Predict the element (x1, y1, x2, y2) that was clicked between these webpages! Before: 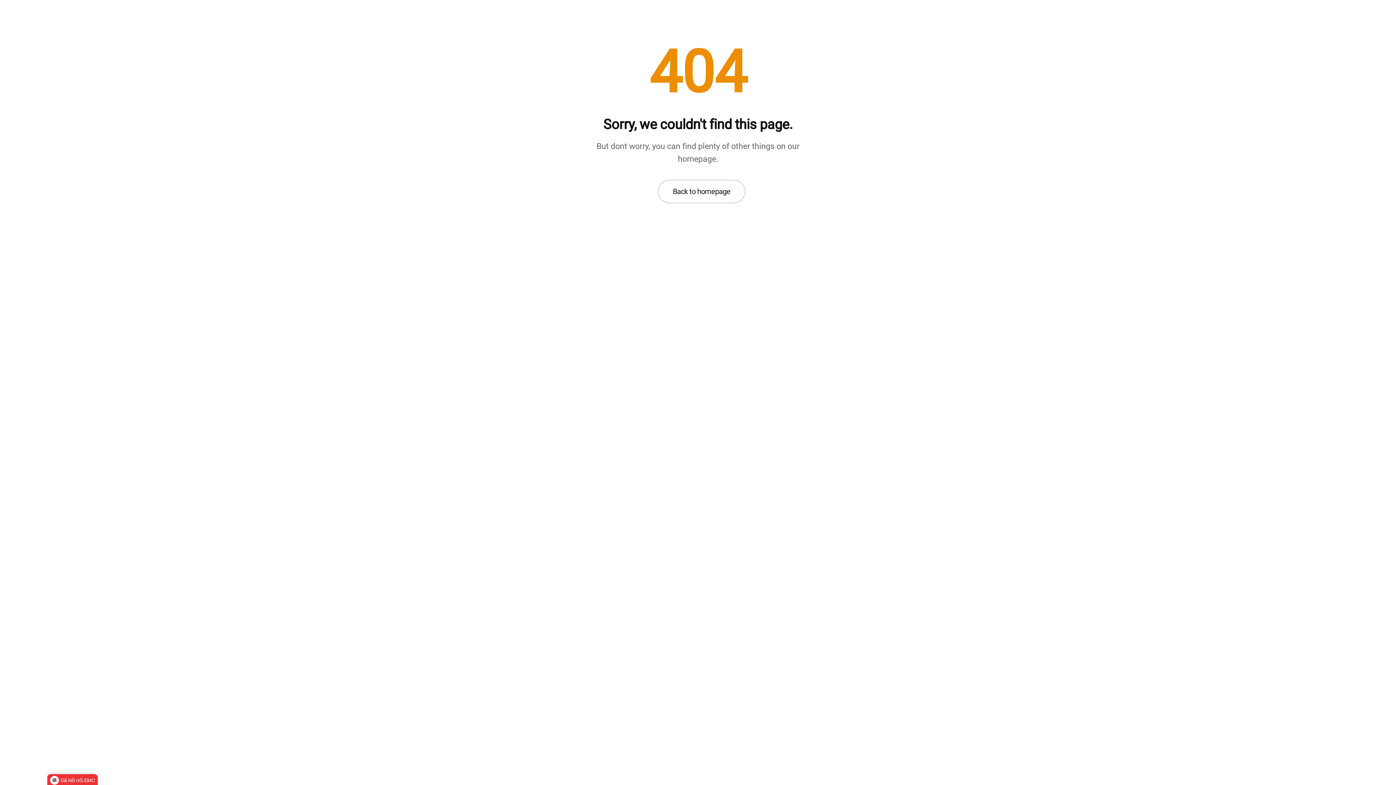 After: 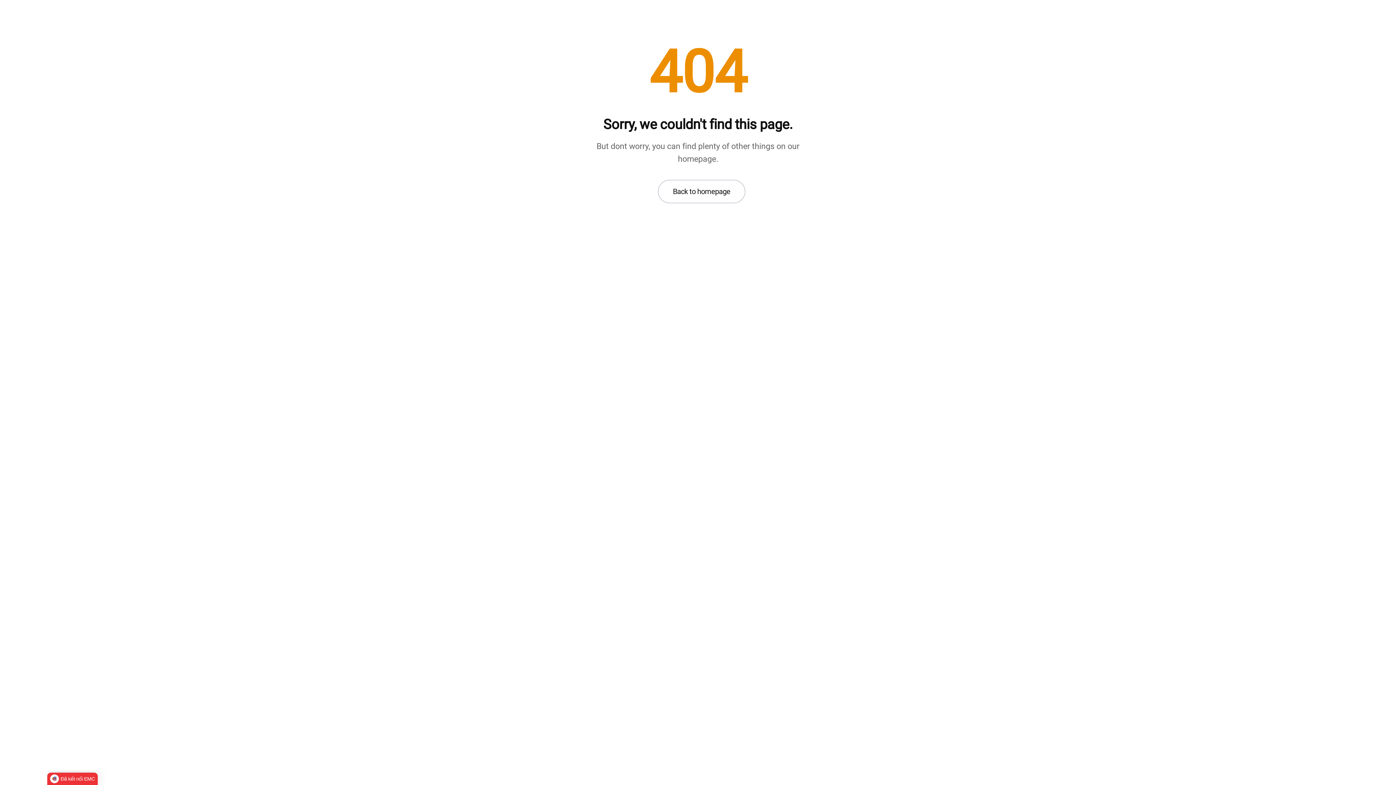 Action: label: Đã kết nối EMC bbox: (47, 774, 97, 786)